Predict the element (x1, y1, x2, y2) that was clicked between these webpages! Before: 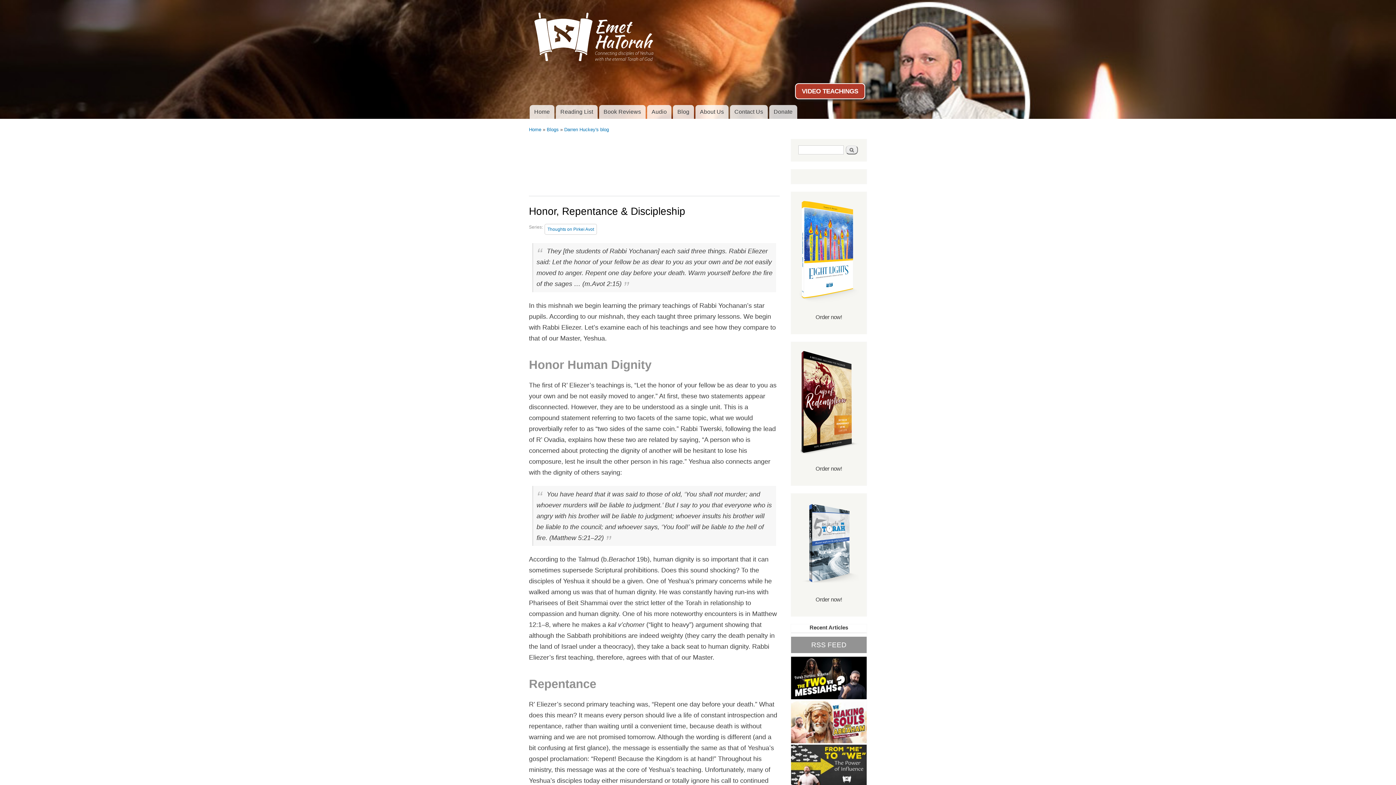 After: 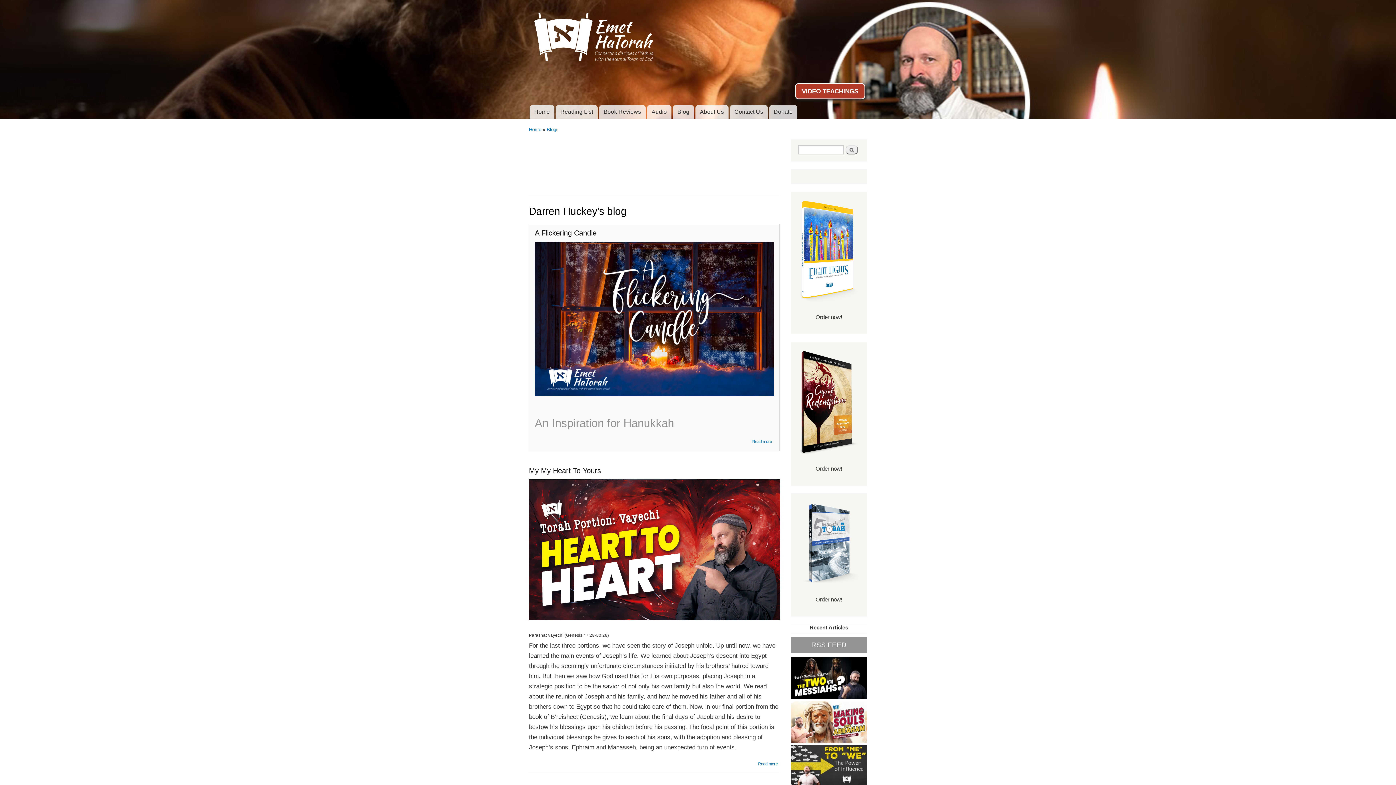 Action: label: Darren Huckey's blog bbox: (564, 126, 609, 132)